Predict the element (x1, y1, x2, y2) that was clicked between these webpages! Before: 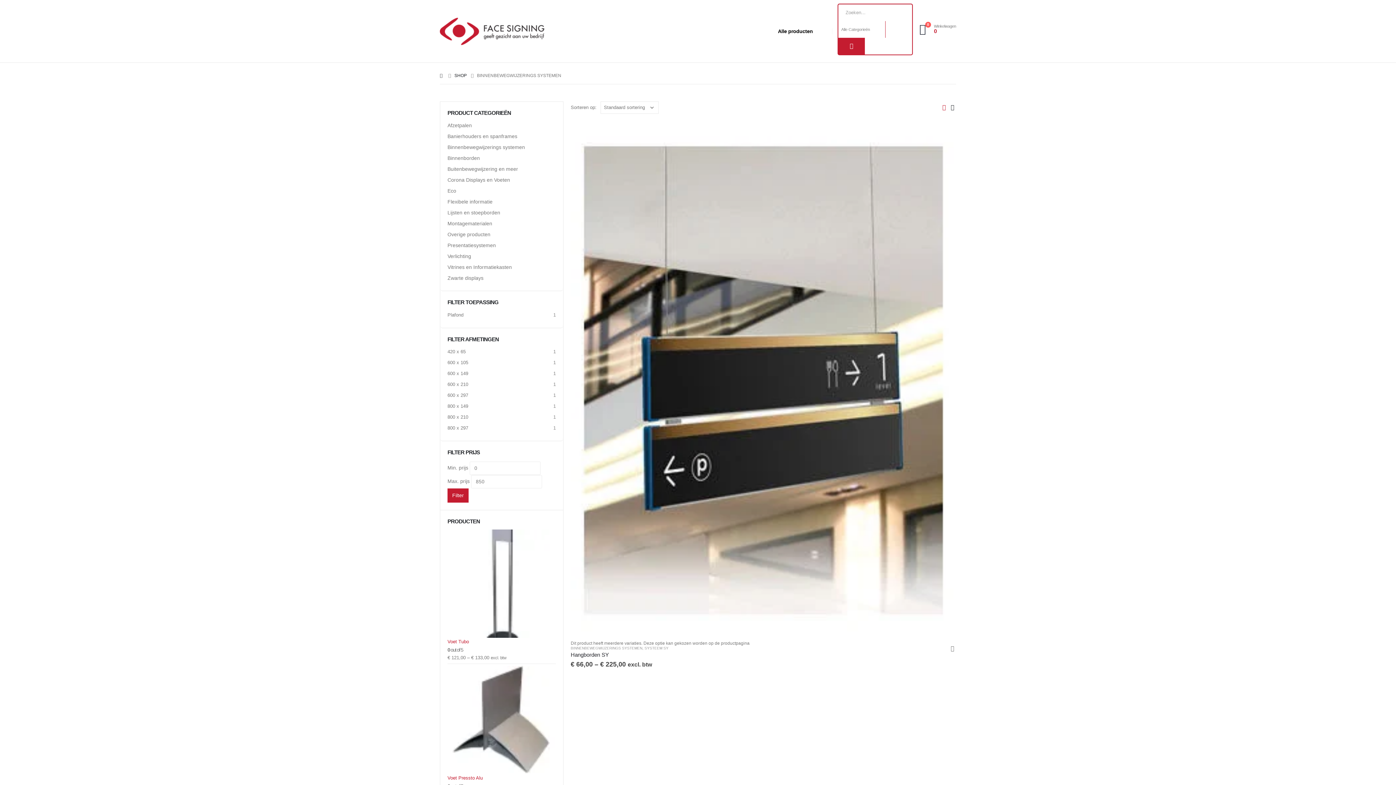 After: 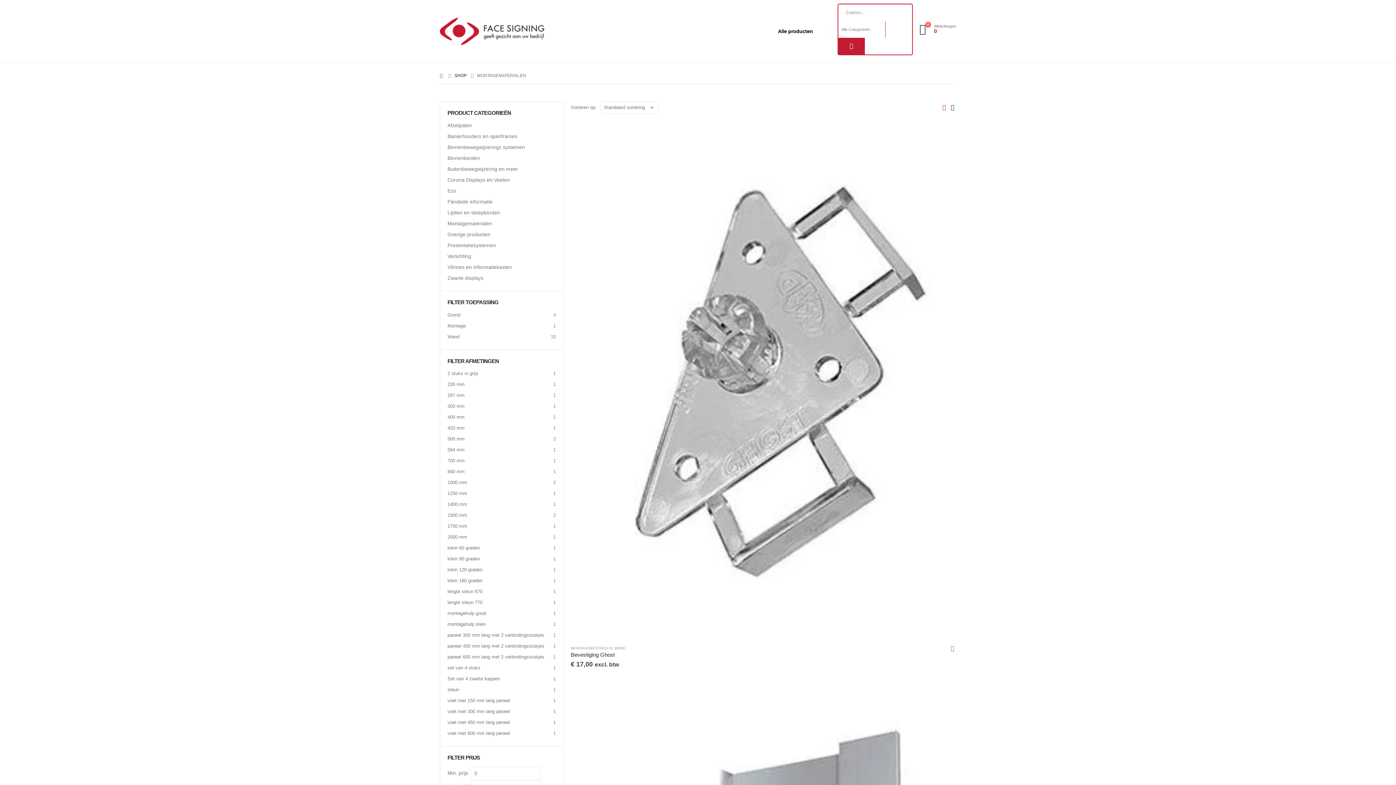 Action: label: Montagematerialen bbox: (447, 218, 492, 229)